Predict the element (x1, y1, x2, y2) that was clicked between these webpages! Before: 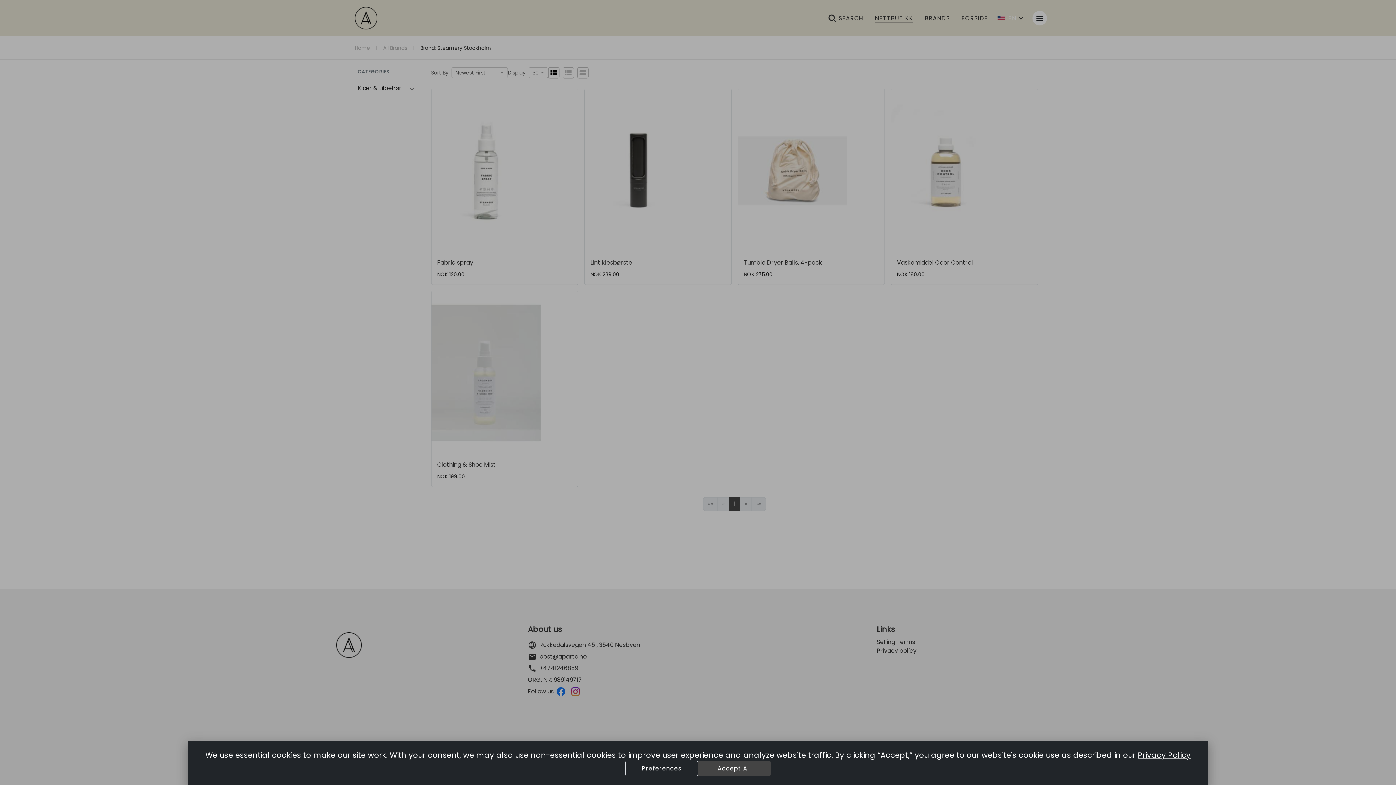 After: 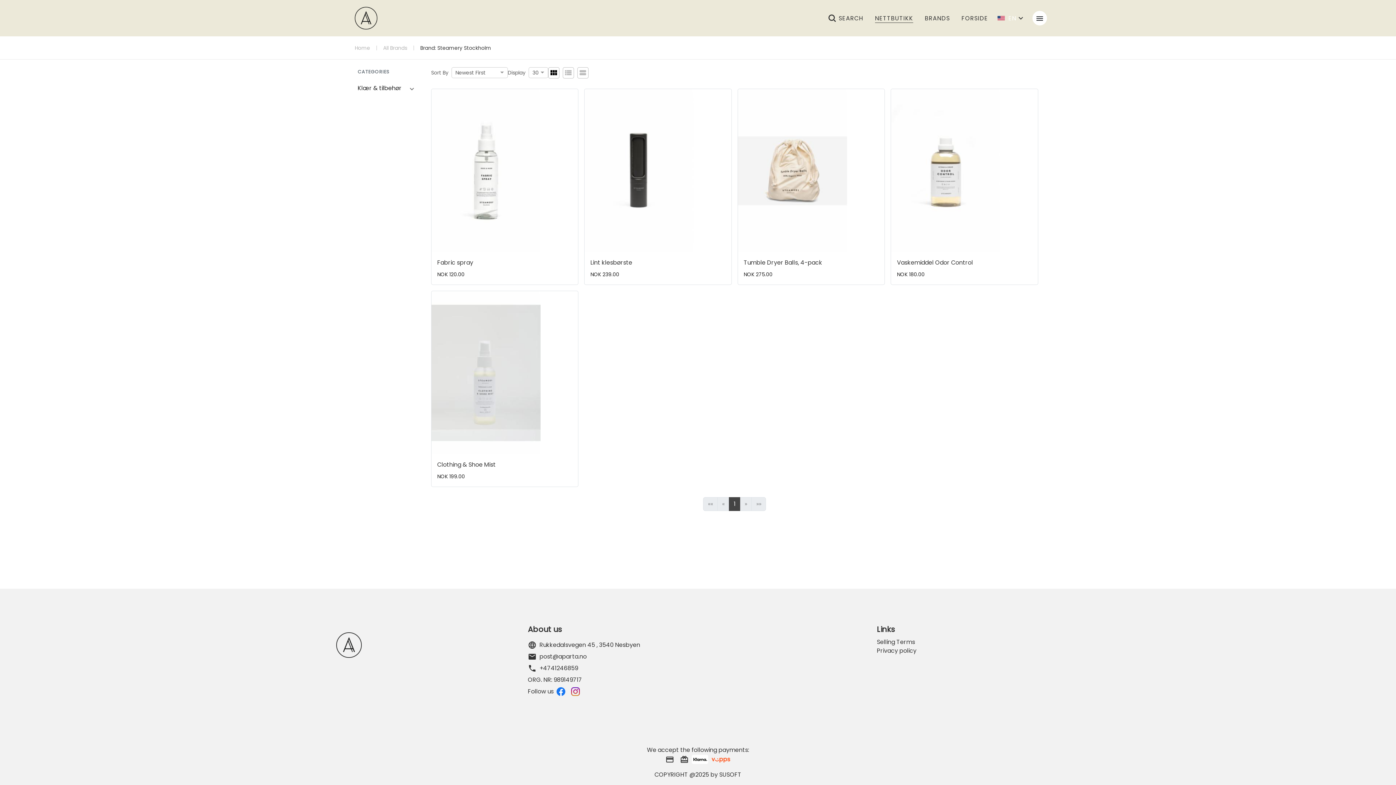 Action: label: Accept All bbox: (698, 761, 770, 776)